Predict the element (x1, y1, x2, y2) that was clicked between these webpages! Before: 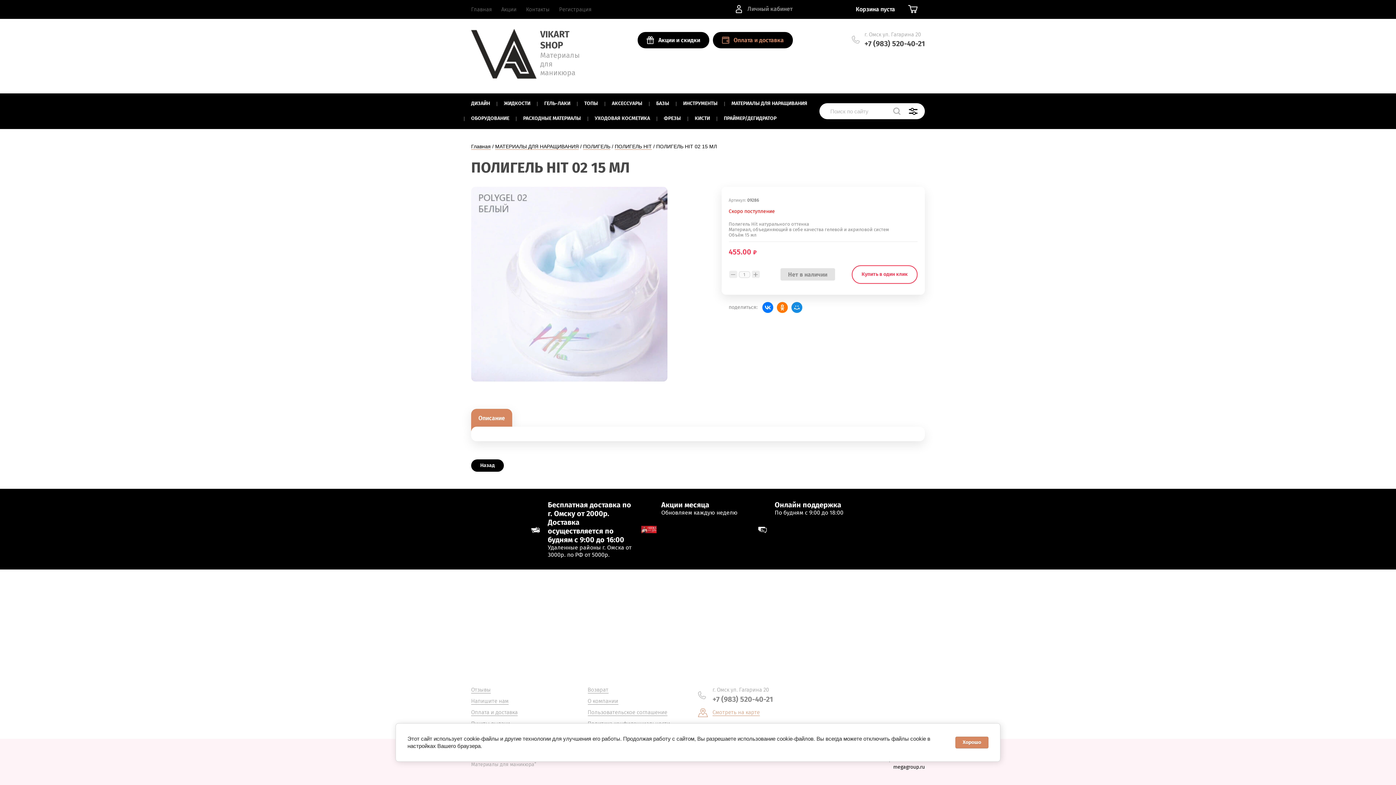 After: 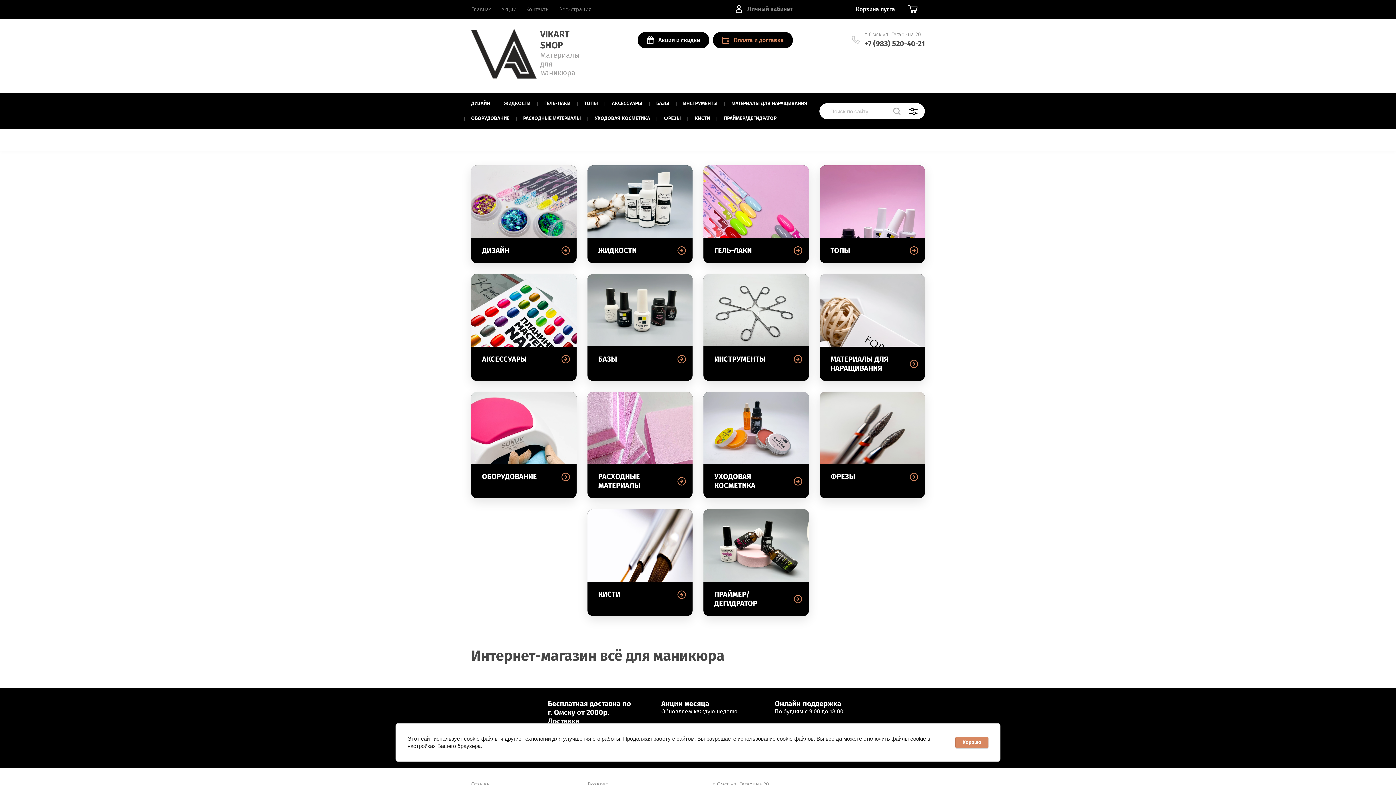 Action: bbox: (471, 143, 490, 149) label: Главная